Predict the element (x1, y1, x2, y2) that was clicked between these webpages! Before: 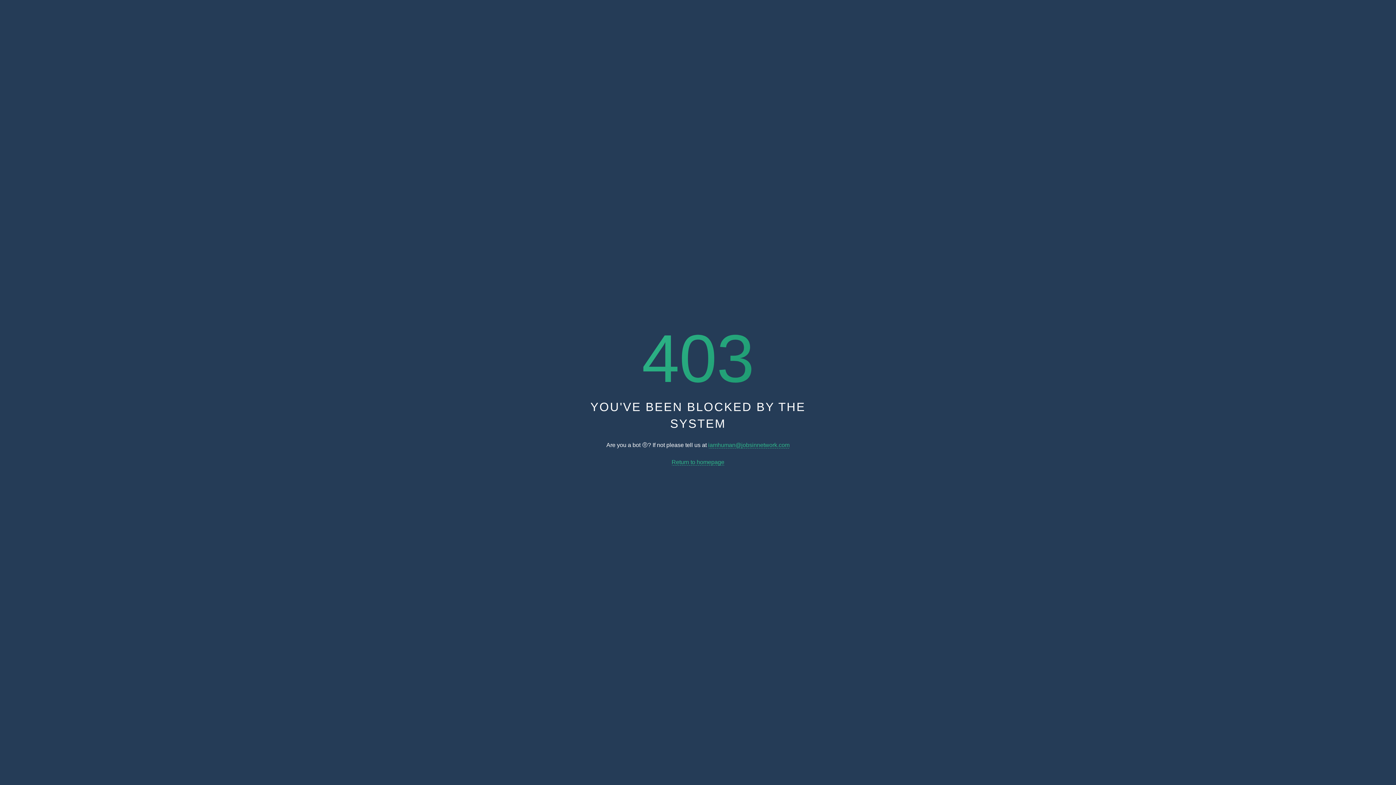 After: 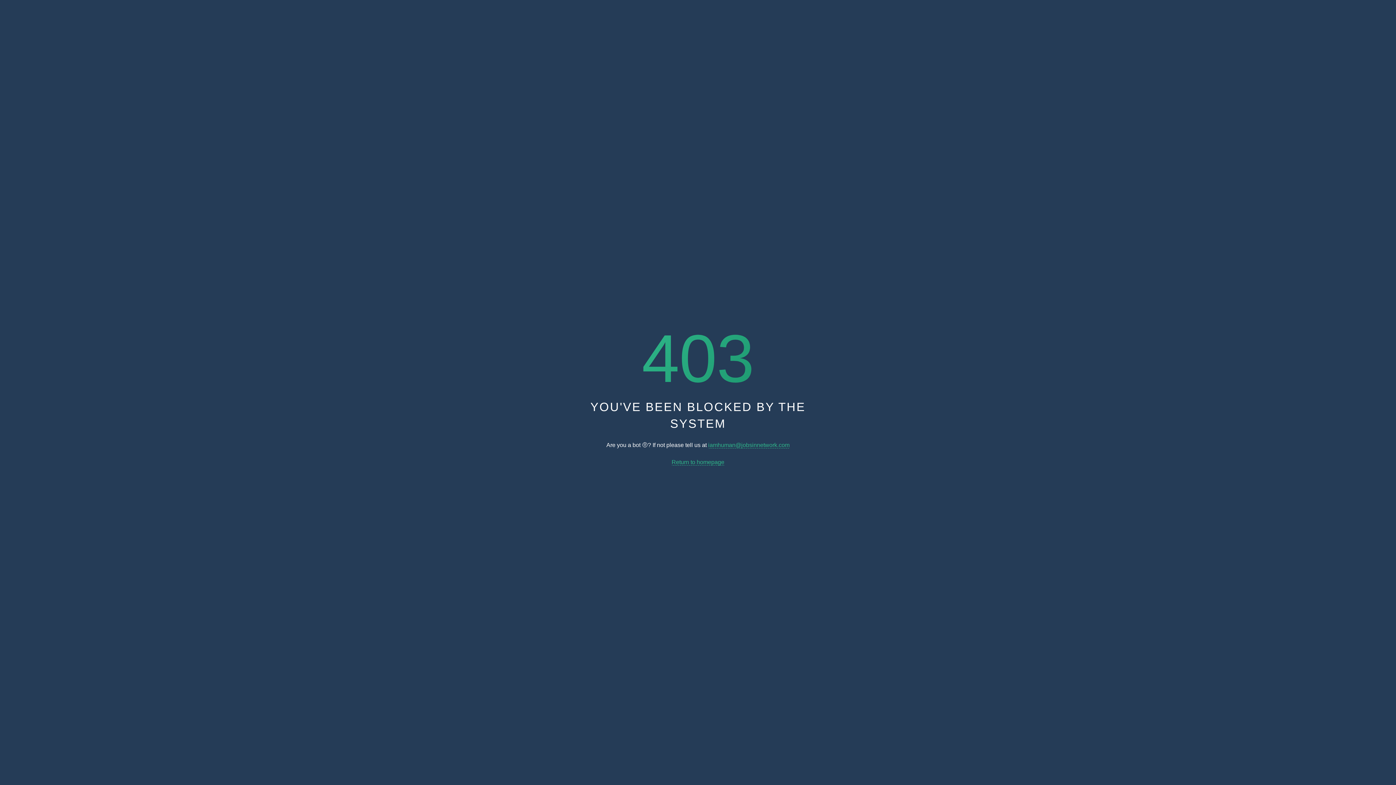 Action: bbox: (671, 459, 724, 465) label: Return to homepage